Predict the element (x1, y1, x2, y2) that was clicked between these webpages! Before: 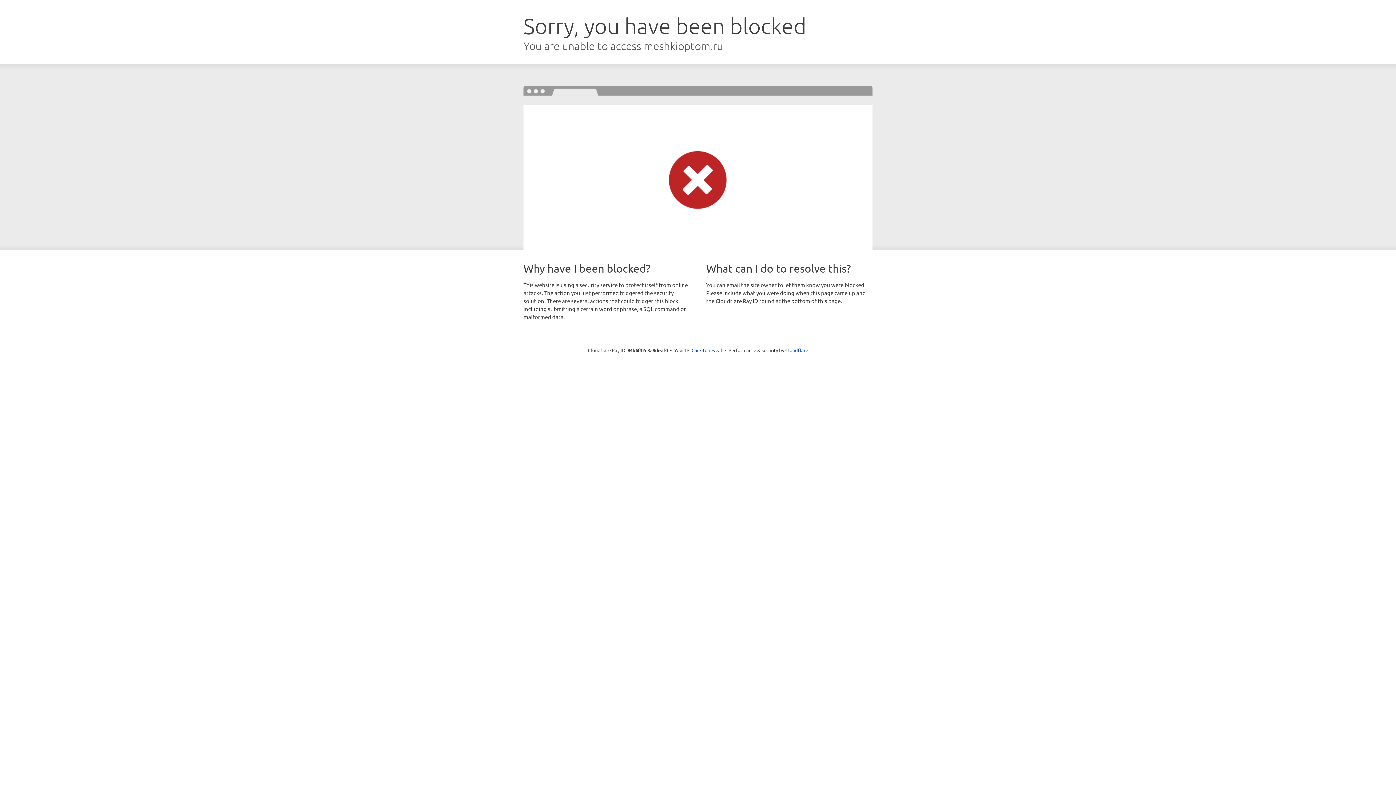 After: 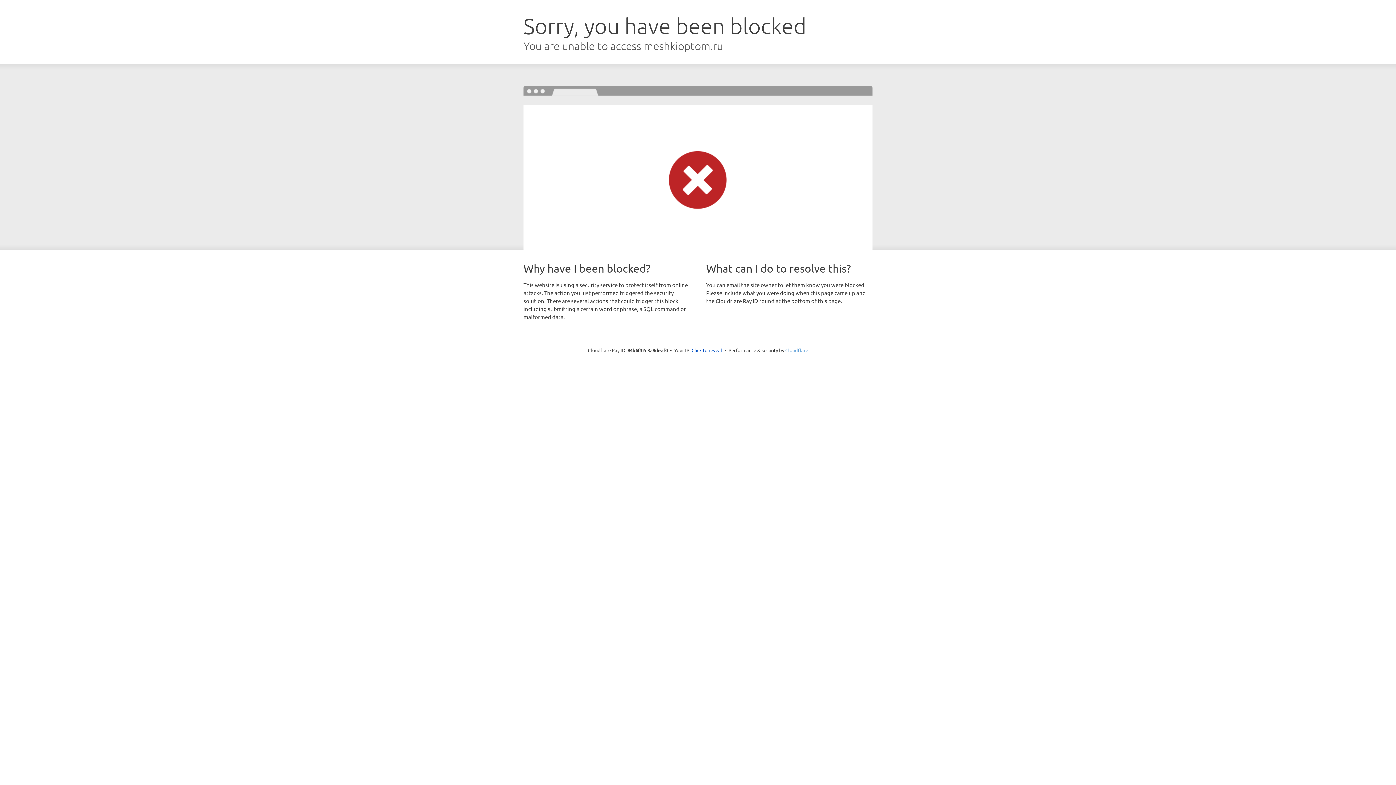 Action: bbox: (785, 347, 808, 353) label: Cloudflare